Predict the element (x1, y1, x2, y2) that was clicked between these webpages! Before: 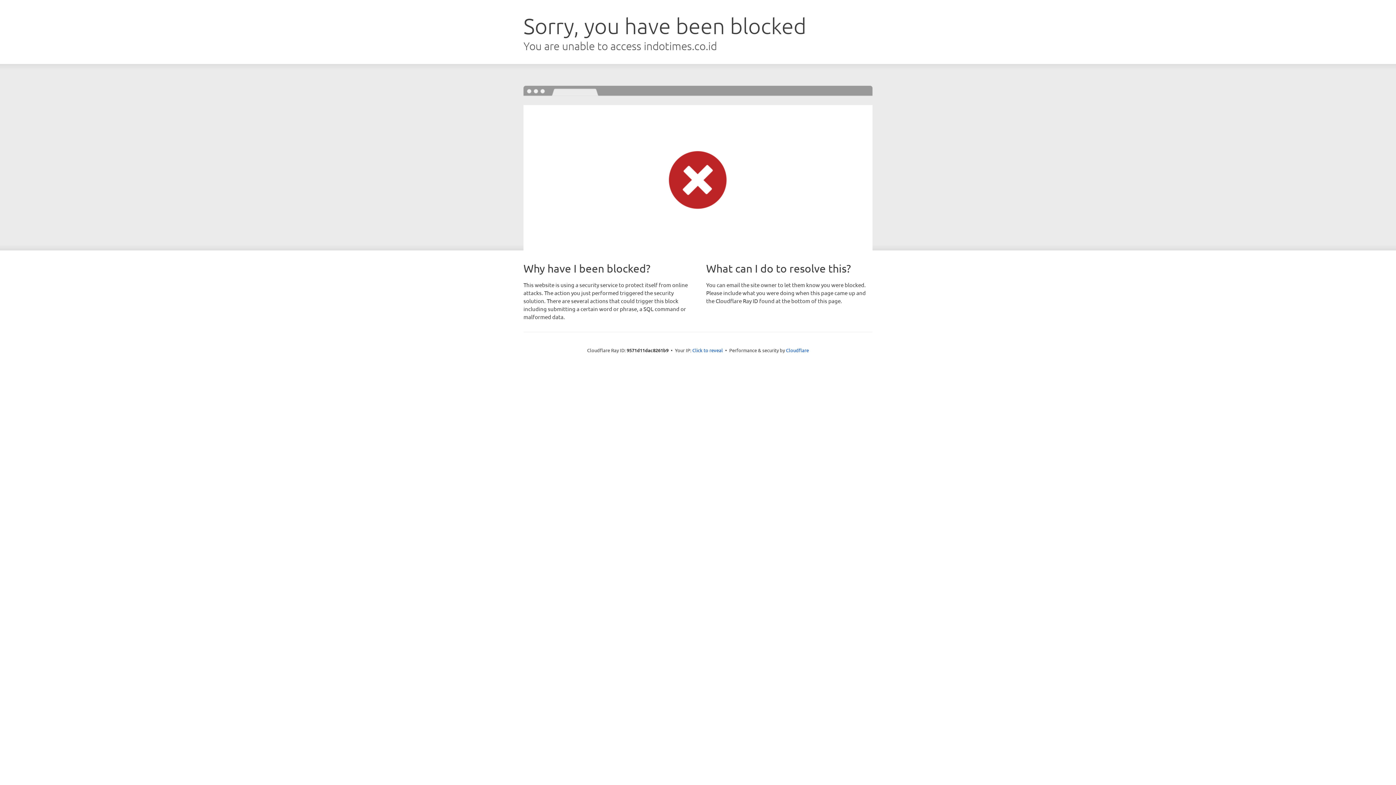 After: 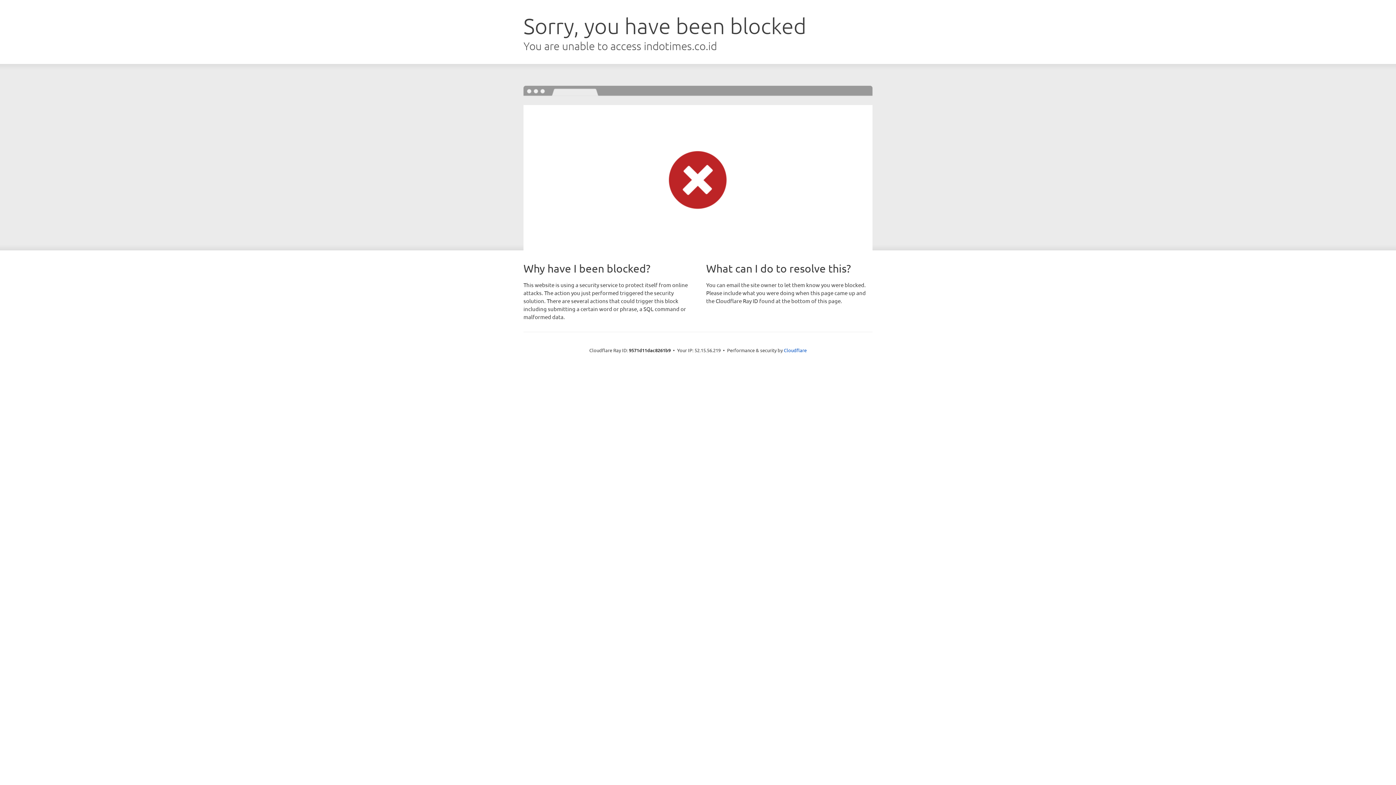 Action: bbox: (692, 346, 723, 353) label: Click to reveal